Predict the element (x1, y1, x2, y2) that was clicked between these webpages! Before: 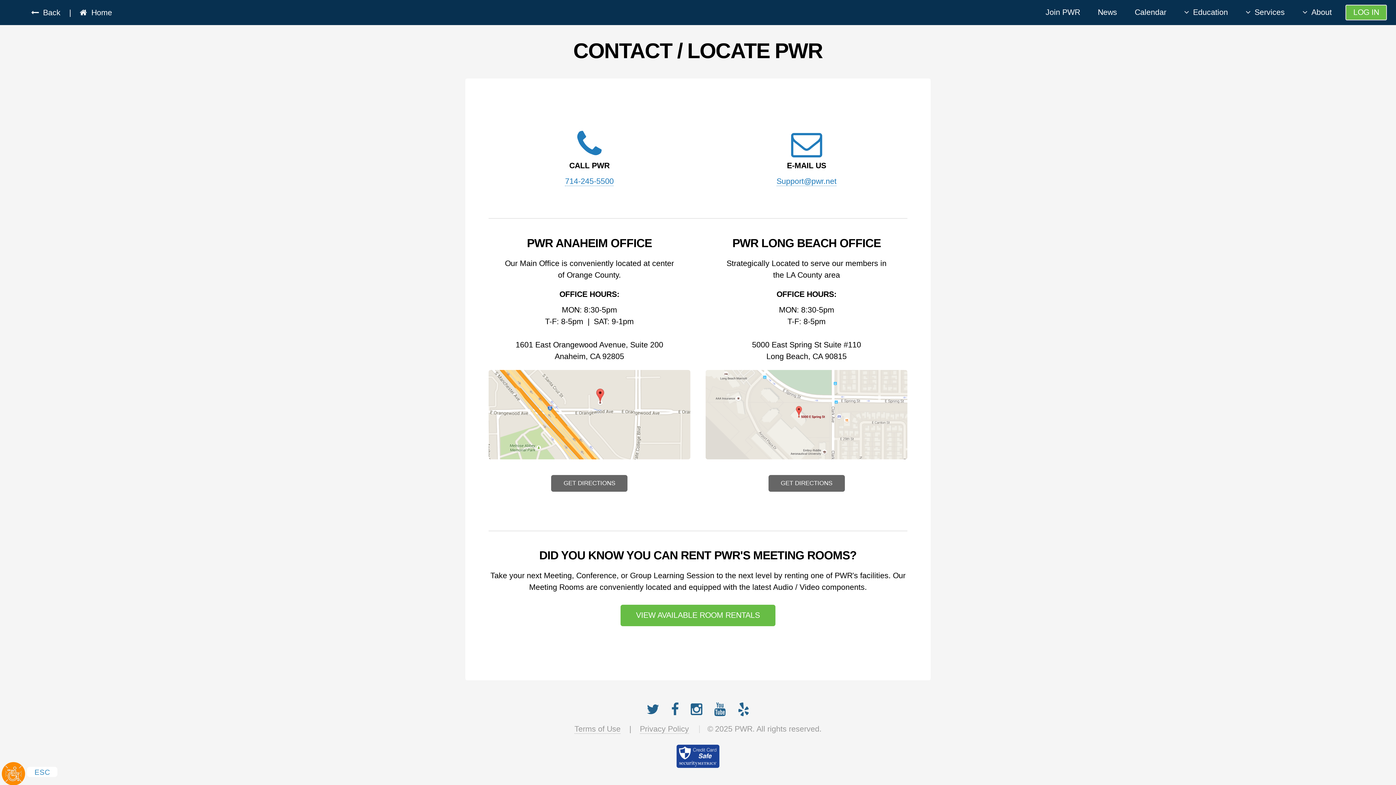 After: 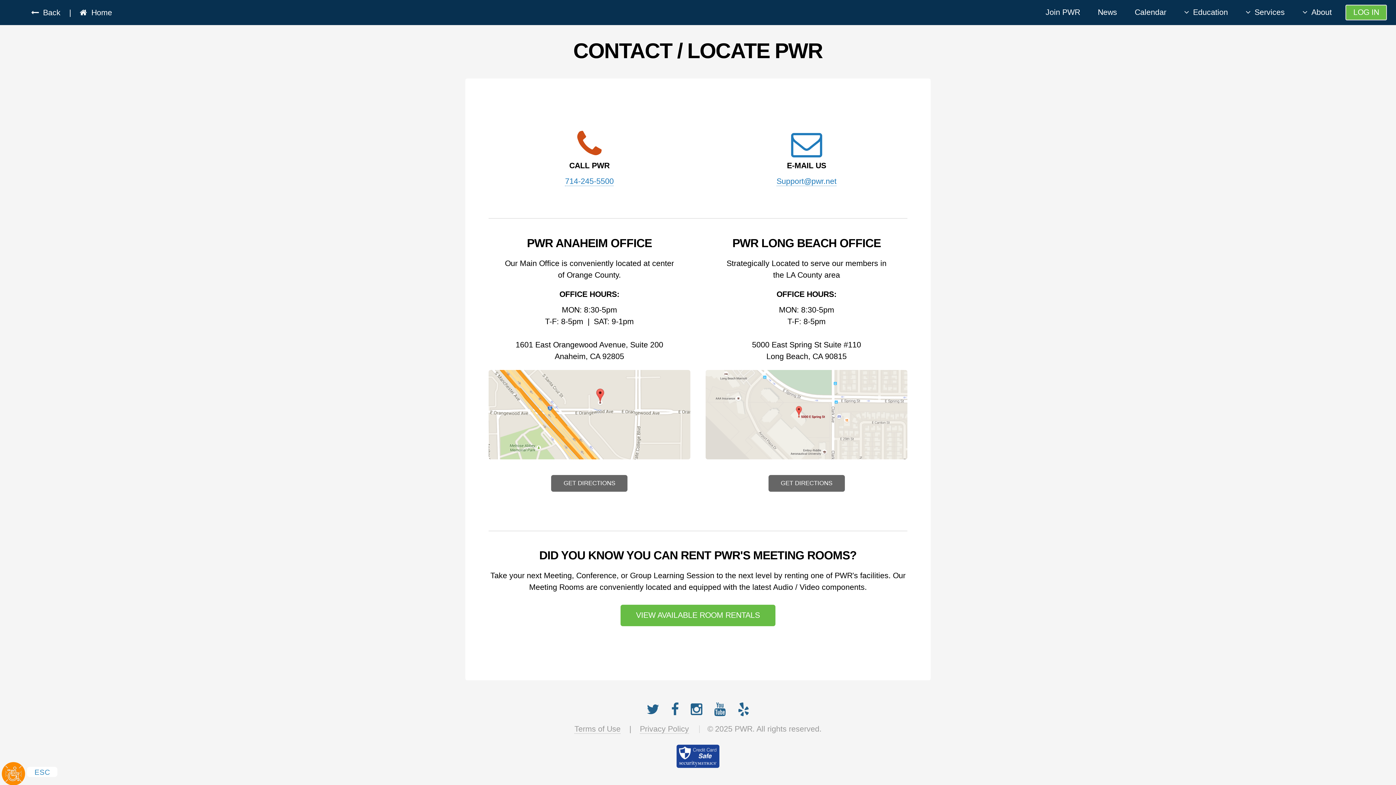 Action: label: CALL PWR bbox: (488, 148, 690, 171)